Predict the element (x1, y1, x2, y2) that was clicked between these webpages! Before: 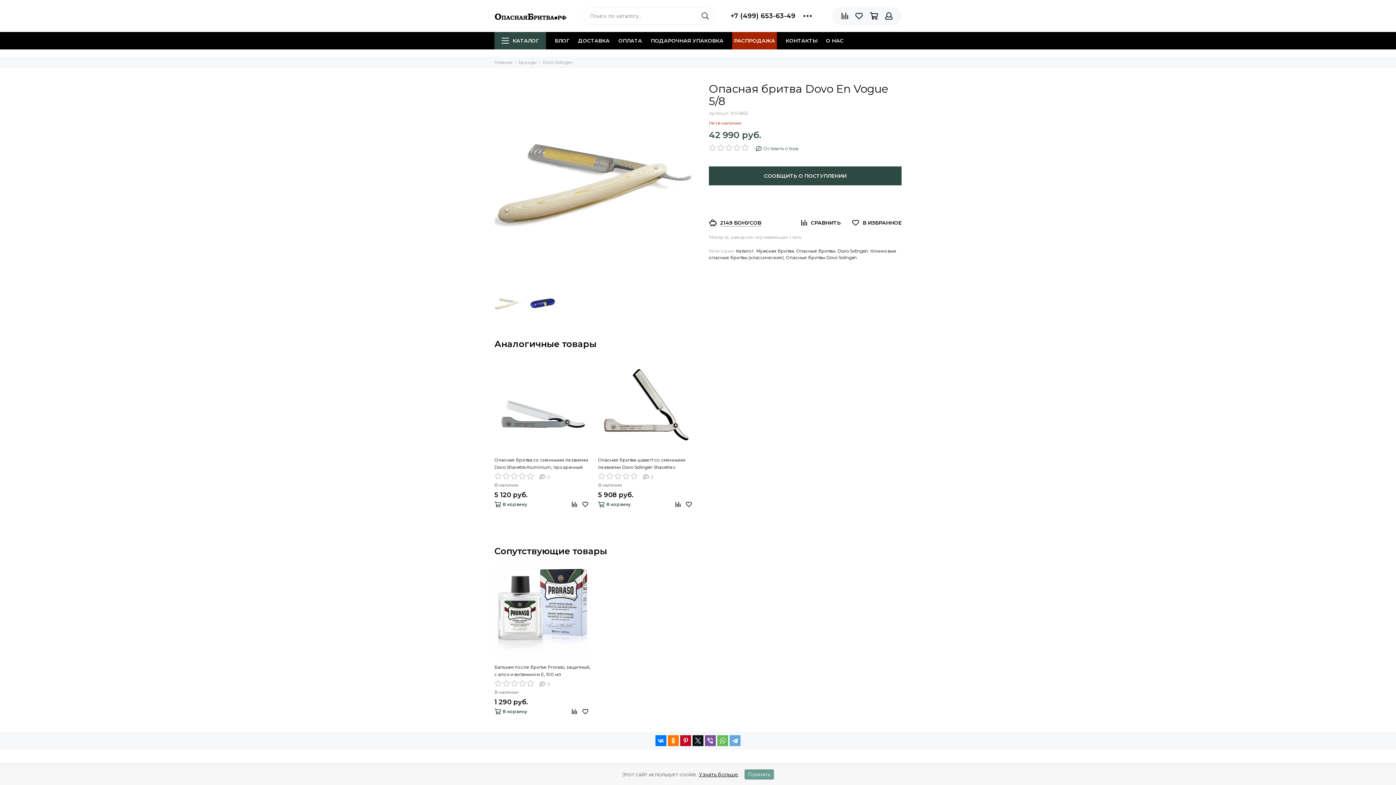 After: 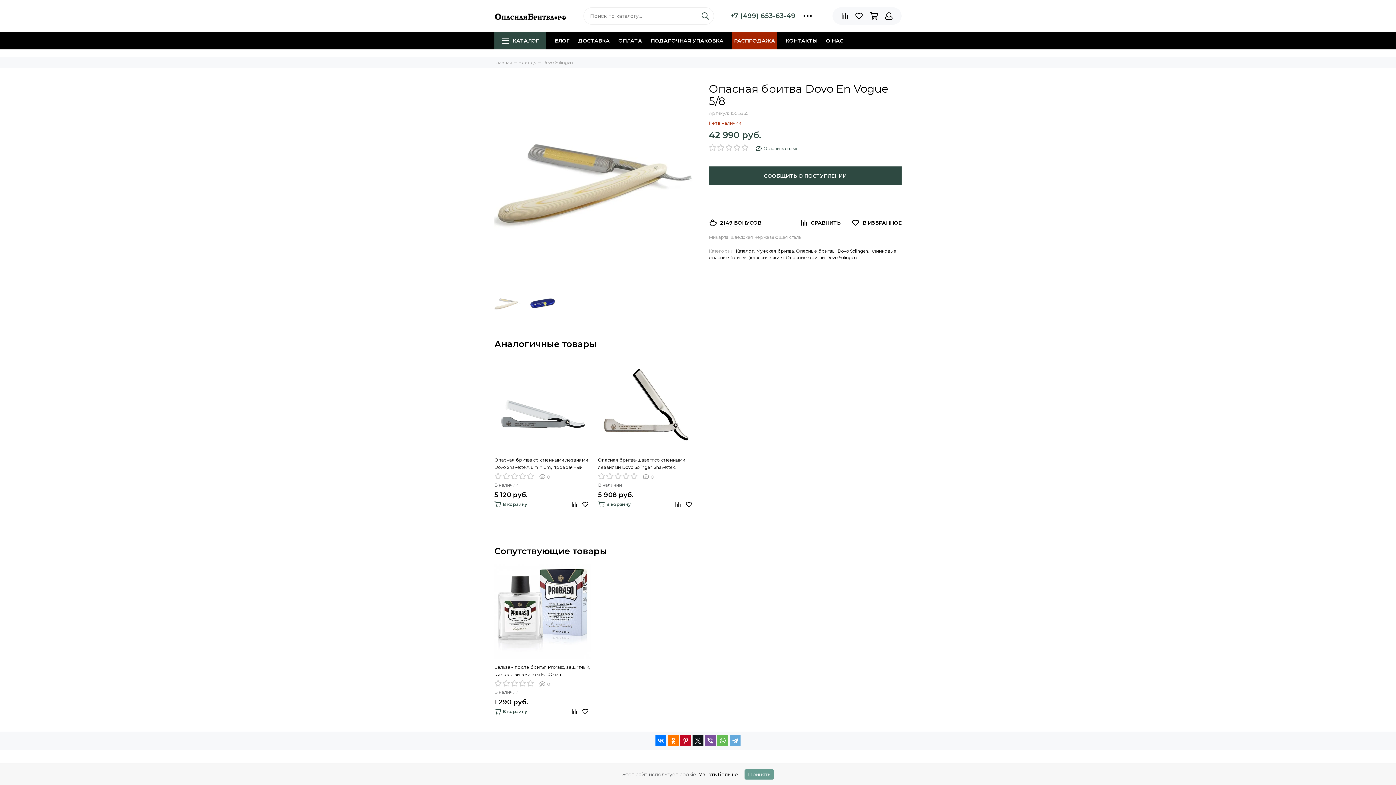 Action: label: +7 (499) 653-63-49 bbox: (730, 12, 795, 20)